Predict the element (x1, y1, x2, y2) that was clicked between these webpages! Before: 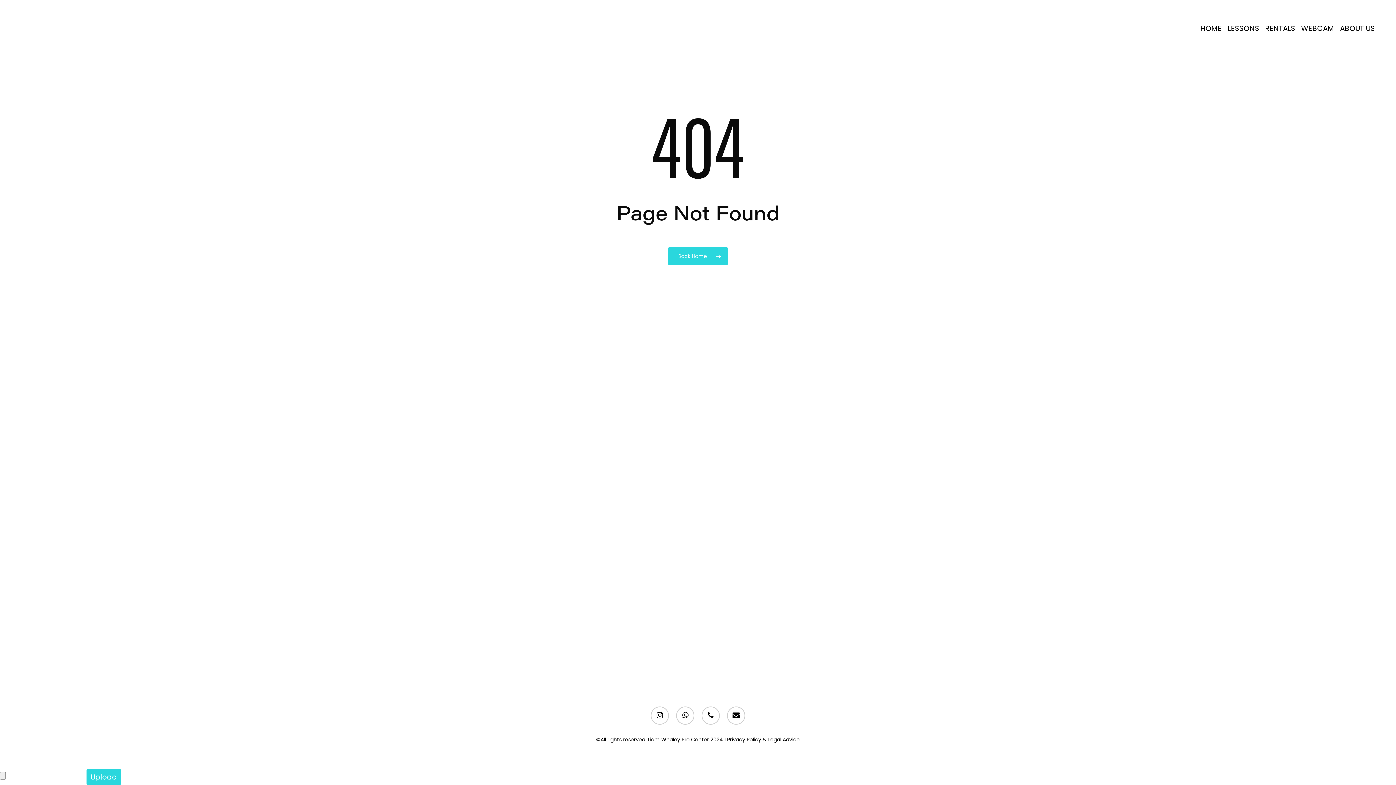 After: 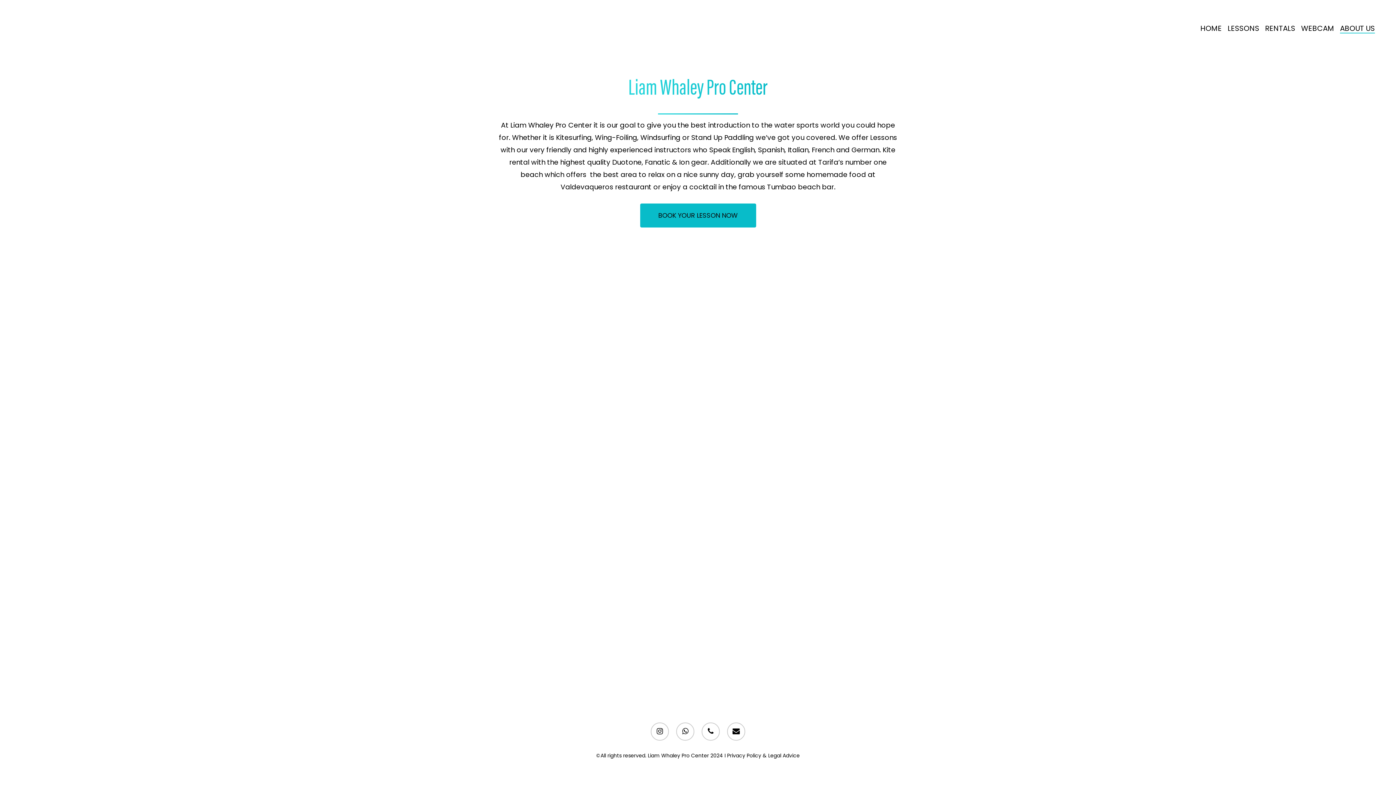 Action: bbox: (1340, 24, 1375, 32) label: ABOUT US